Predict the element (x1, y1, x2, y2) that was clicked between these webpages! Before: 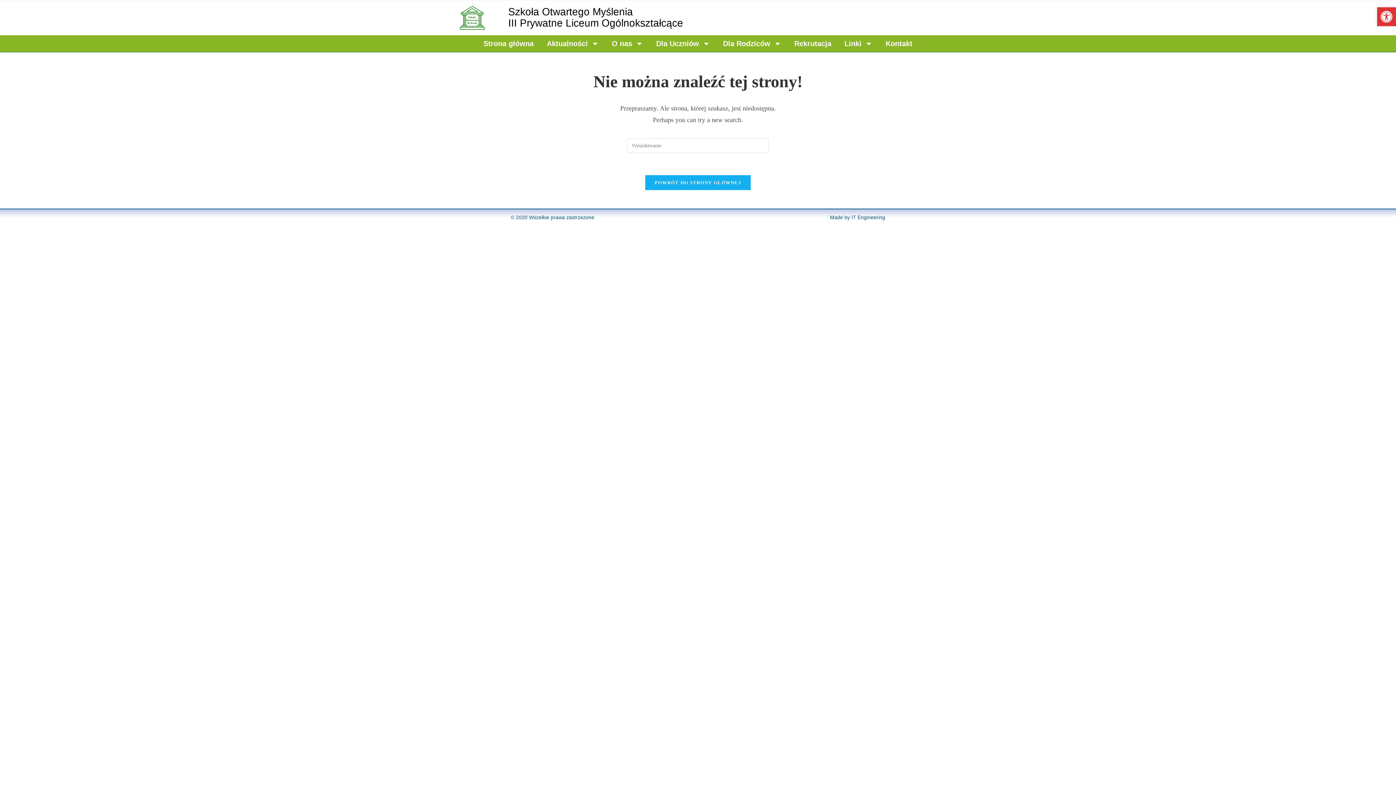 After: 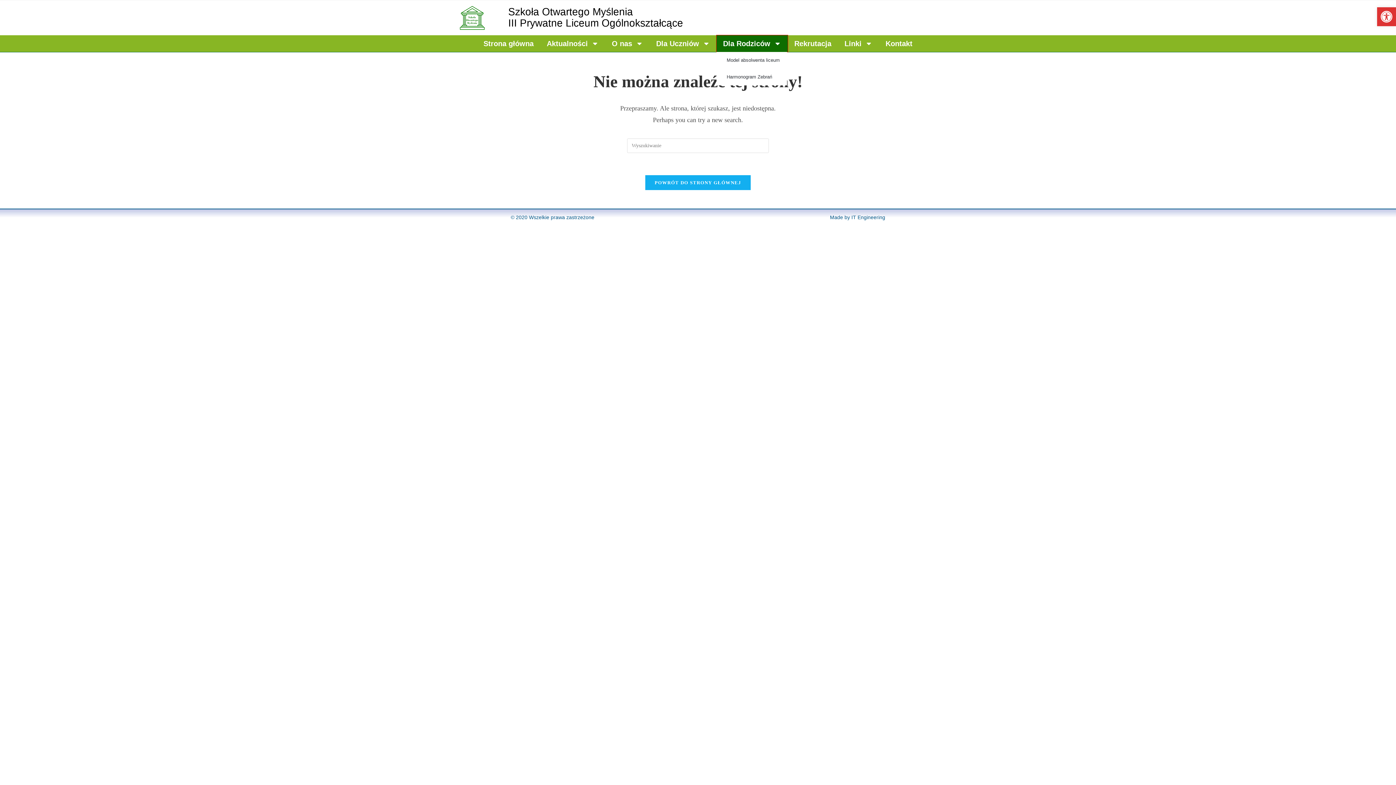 Action: bbox: (716, 35, 788, 51) label: Dla Rodziców